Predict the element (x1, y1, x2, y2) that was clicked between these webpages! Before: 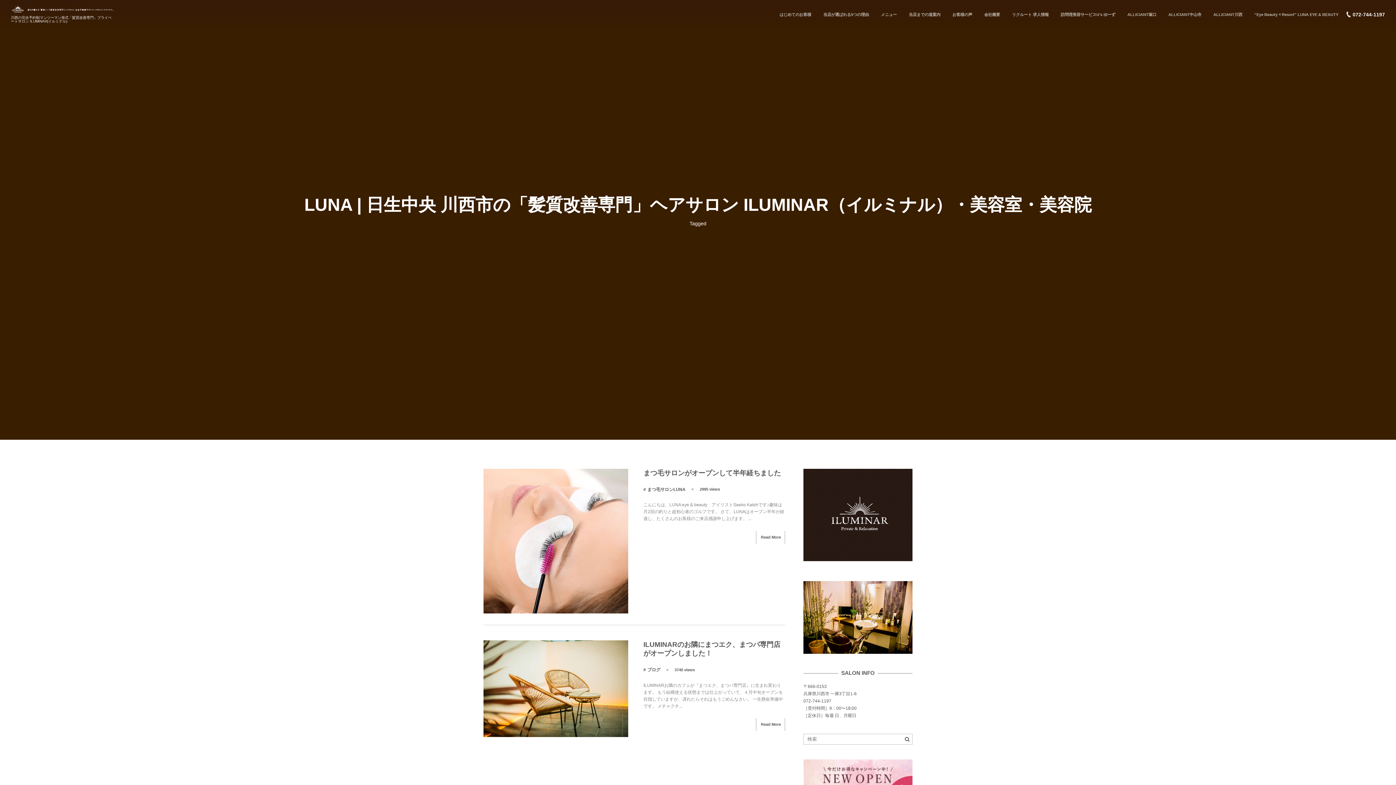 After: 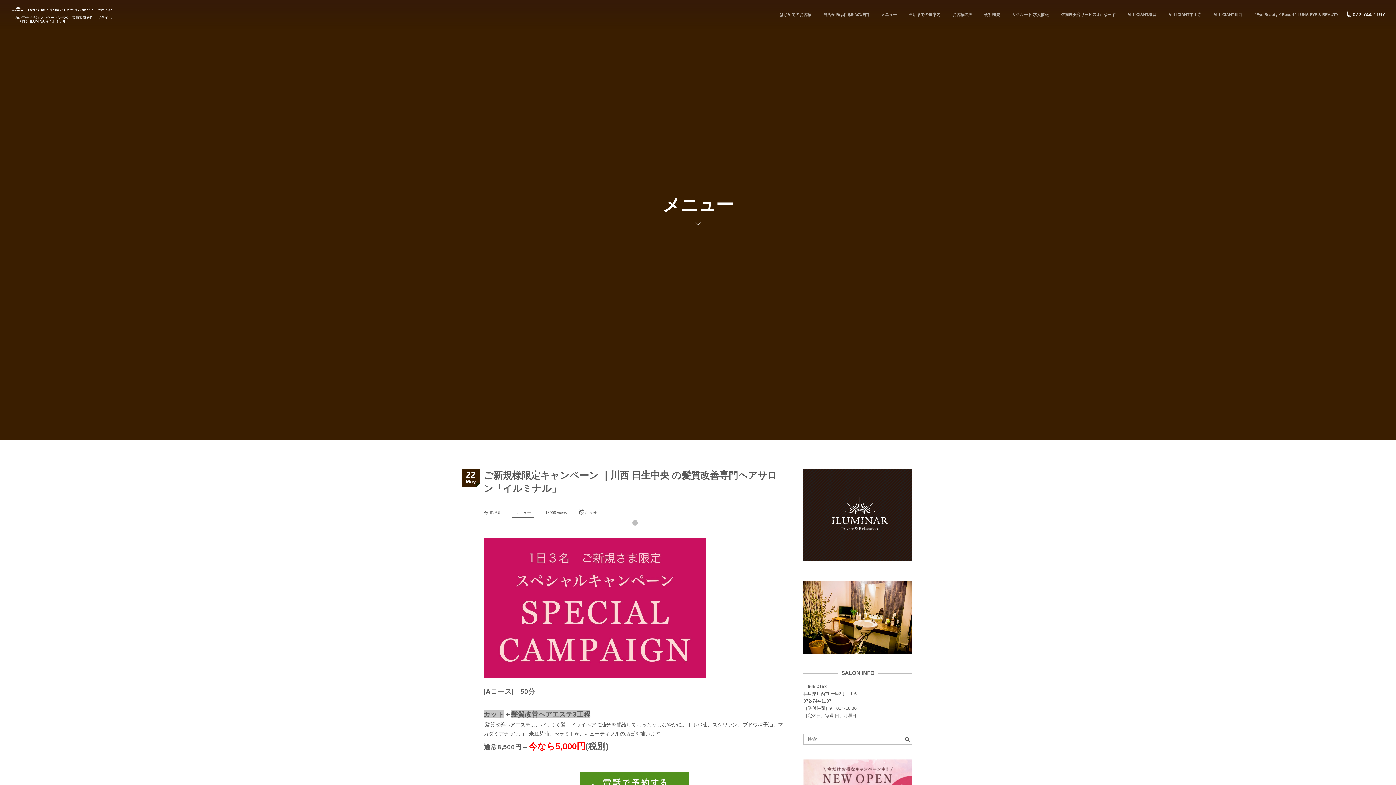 Action: bbox: (803, 759, 912, 803)